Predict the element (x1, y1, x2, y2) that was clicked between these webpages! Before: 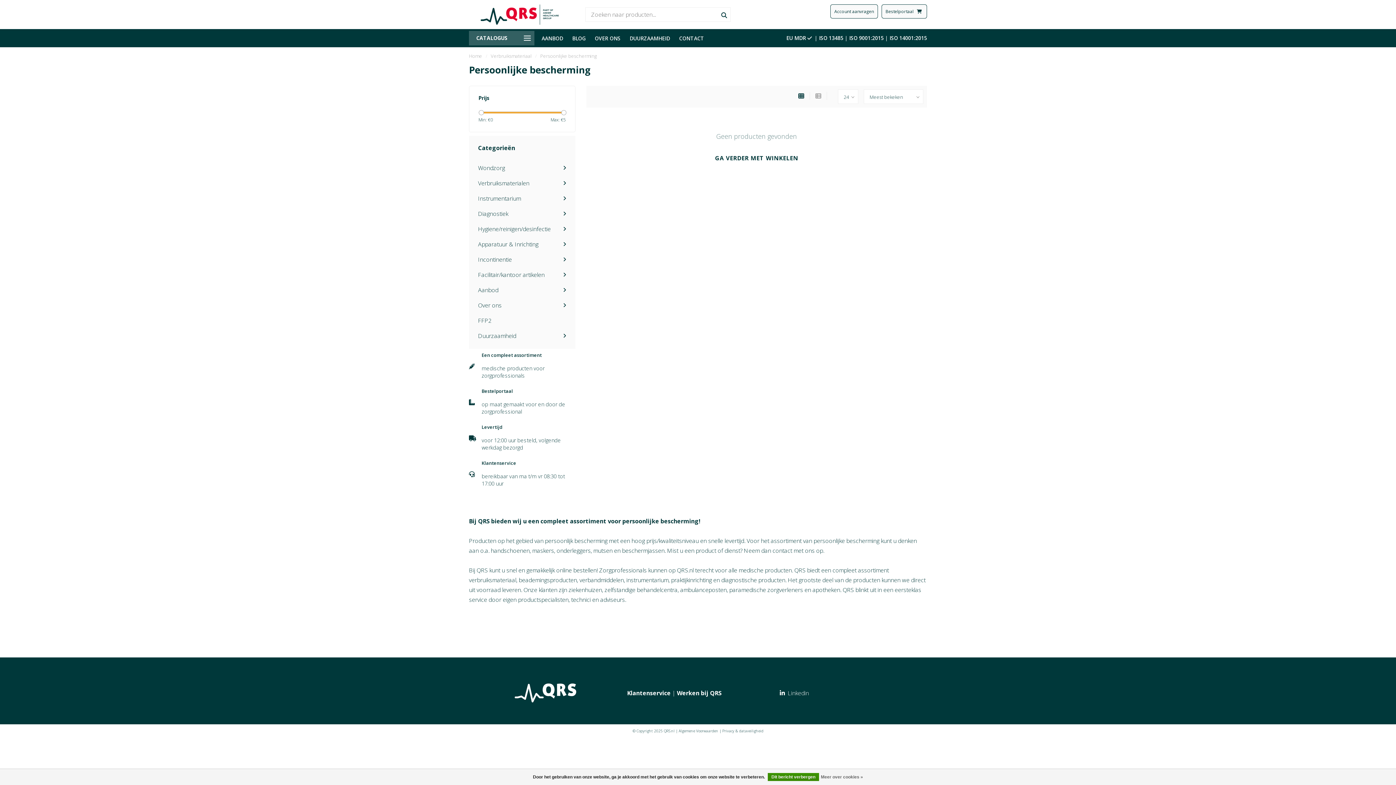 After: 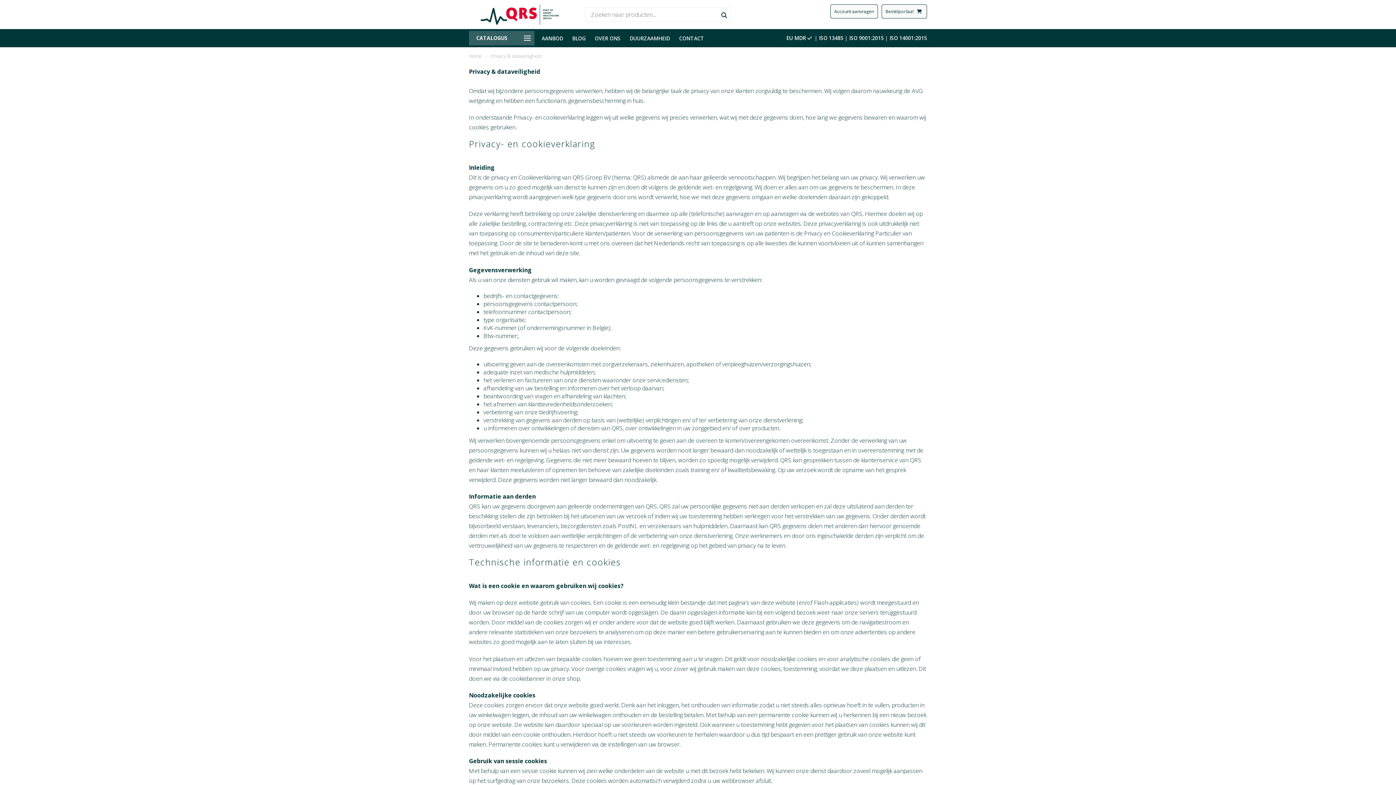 Action: label: Meer over cookies » bbox: (821, 773, 863, 781)